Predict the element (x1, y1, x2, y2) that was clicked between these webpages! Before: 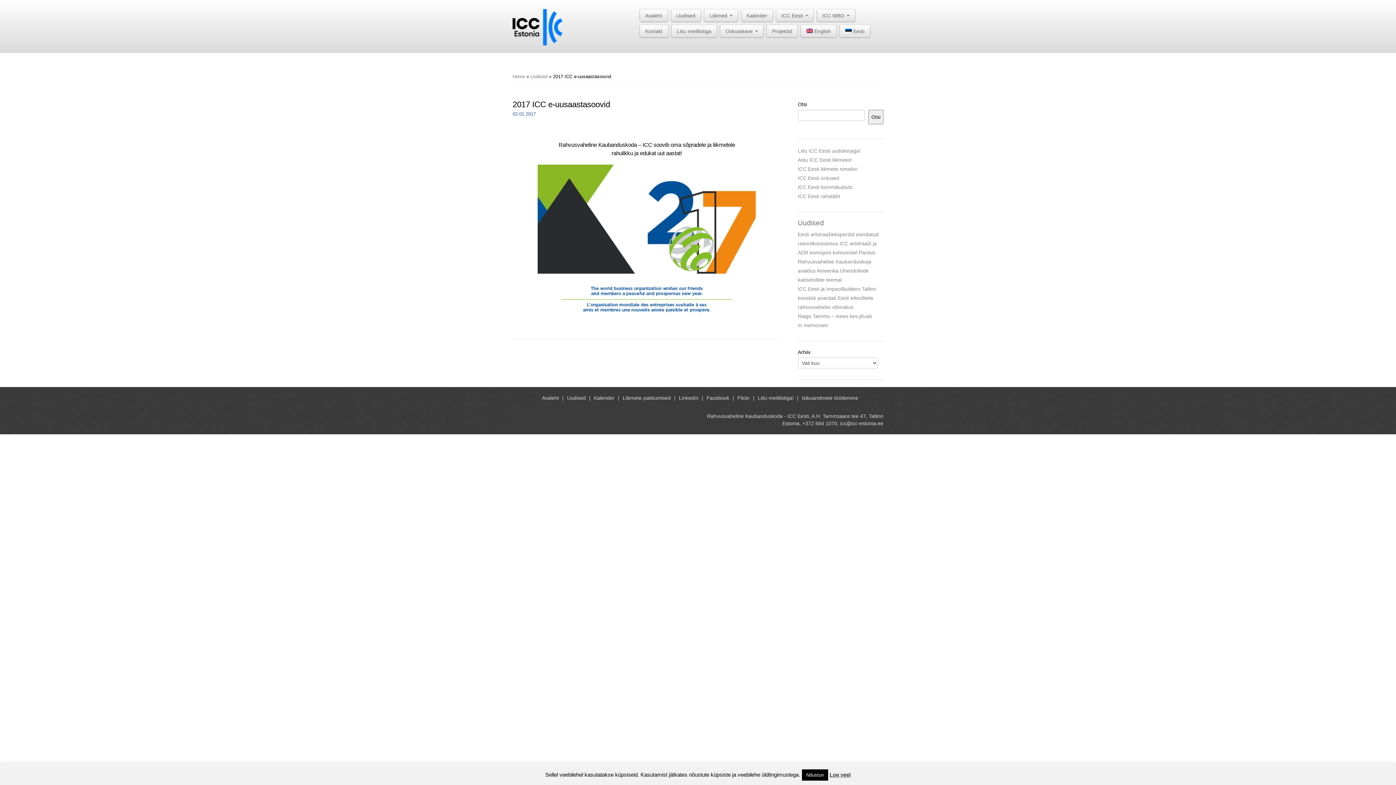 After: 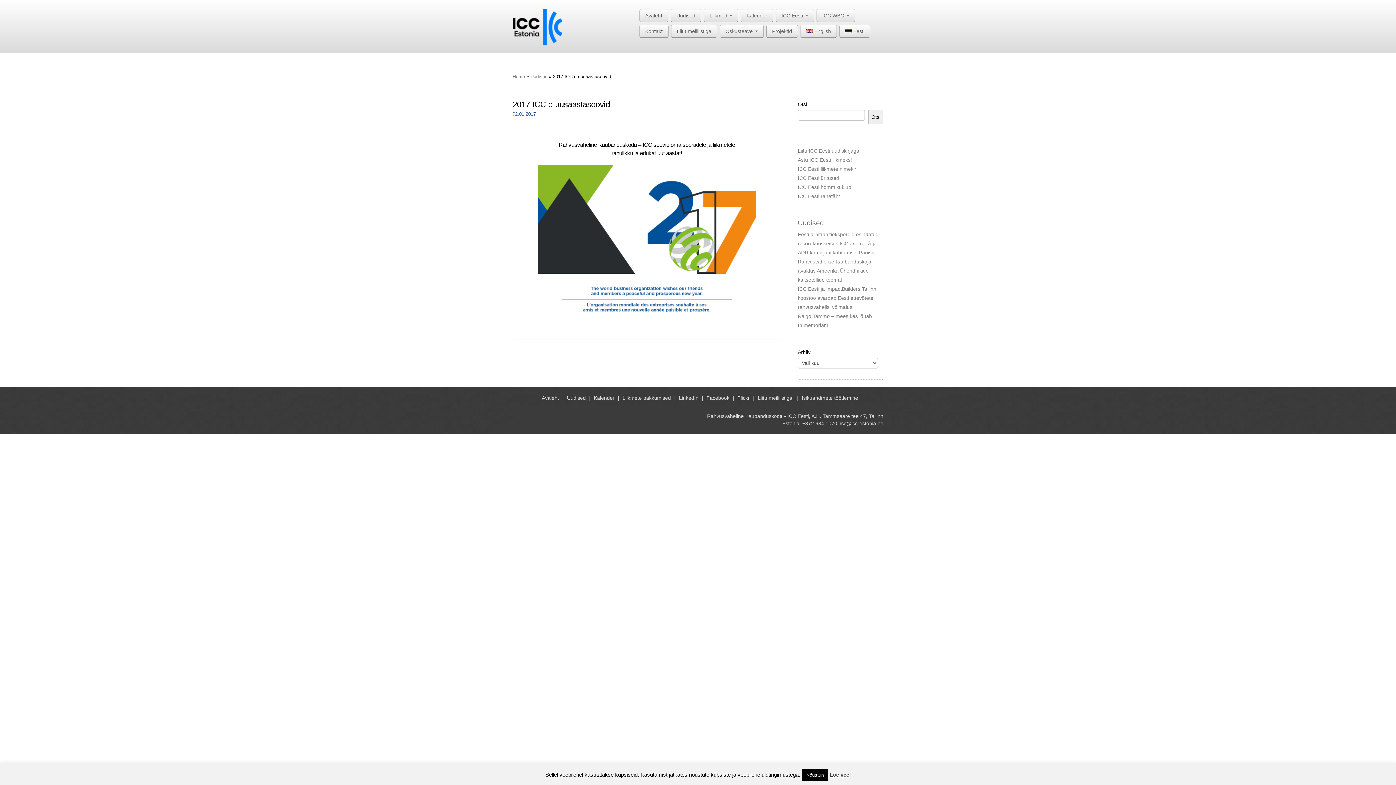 Action: label: Loe veel bbox: (829, 772, 850, 778)